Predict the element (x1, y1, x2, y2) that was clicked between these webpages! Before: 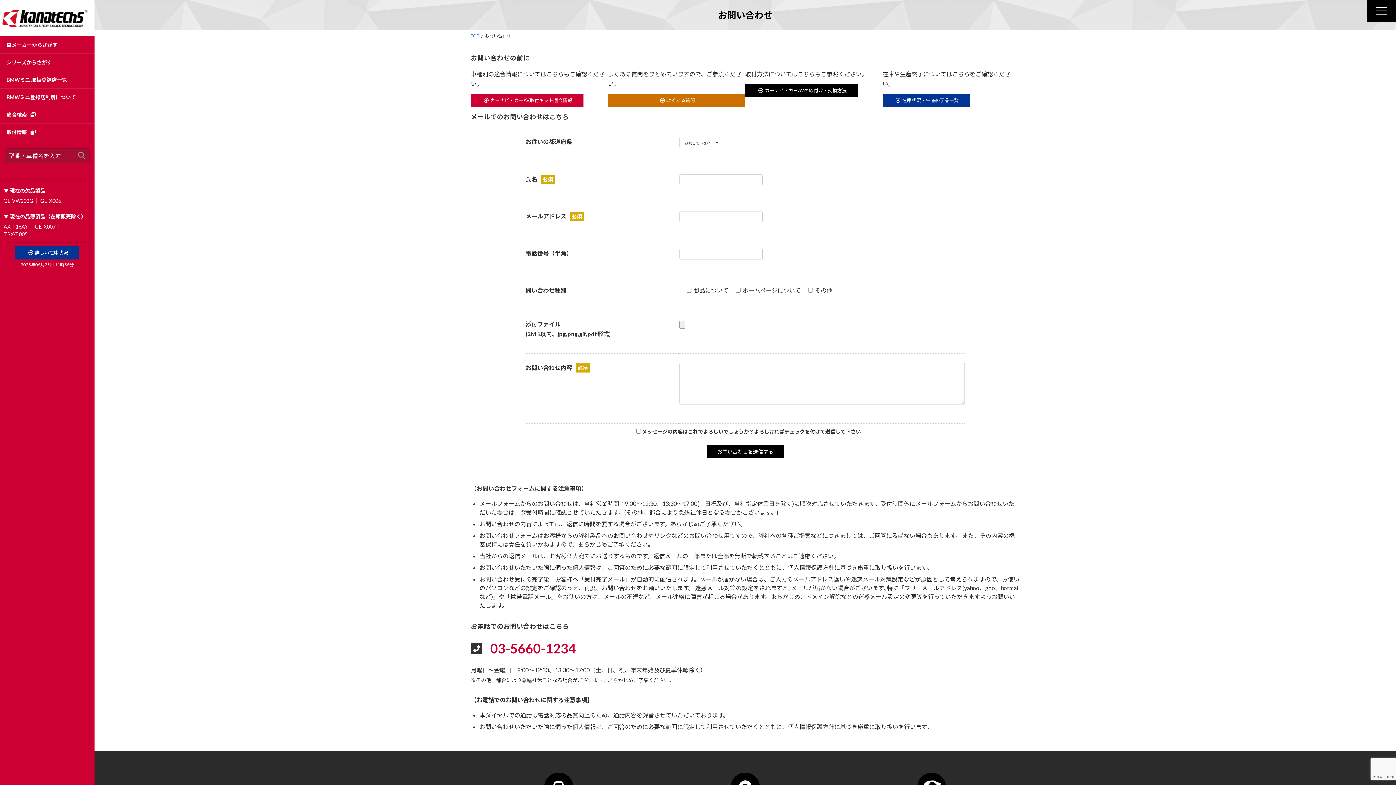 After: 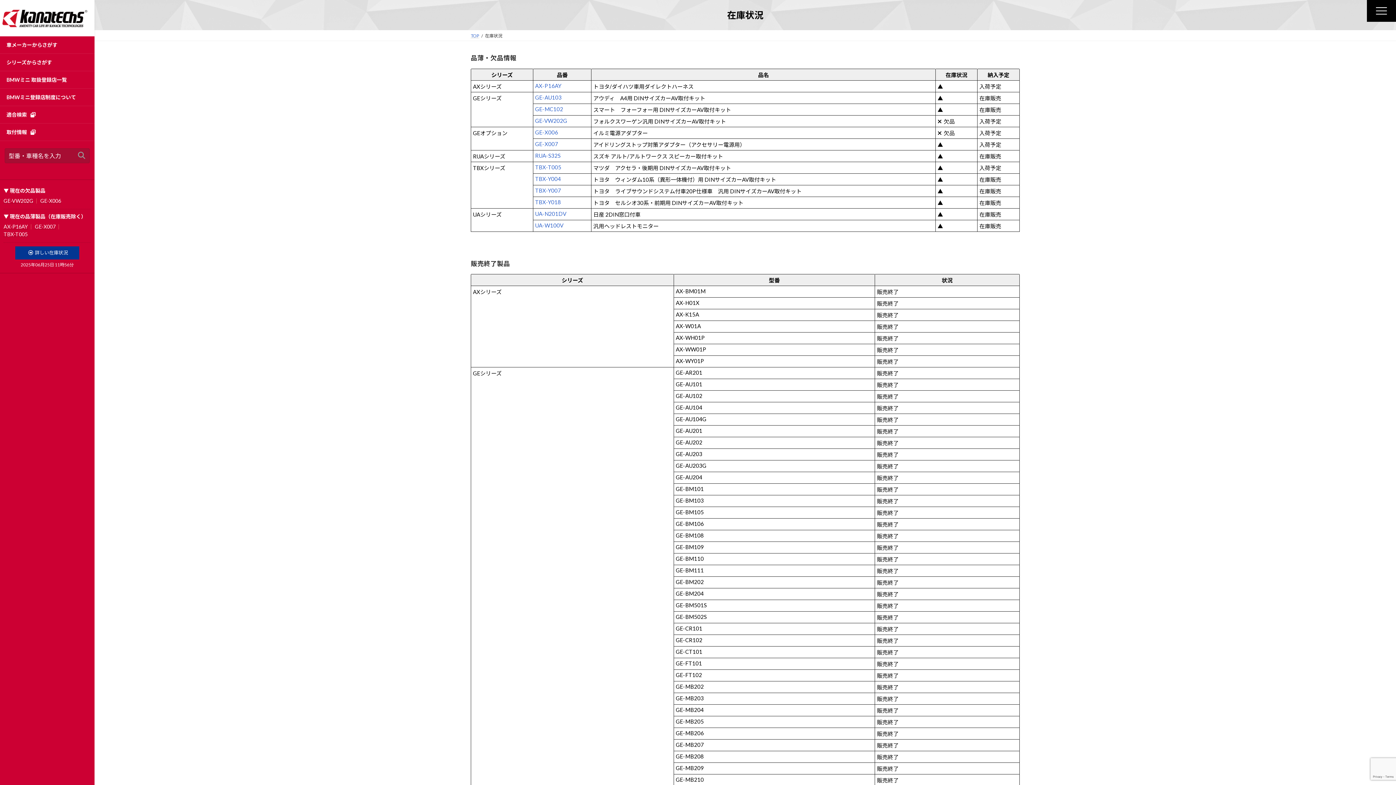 Action: label: 詳しい在庫状況 bbox: (15, 246, 79, 259)